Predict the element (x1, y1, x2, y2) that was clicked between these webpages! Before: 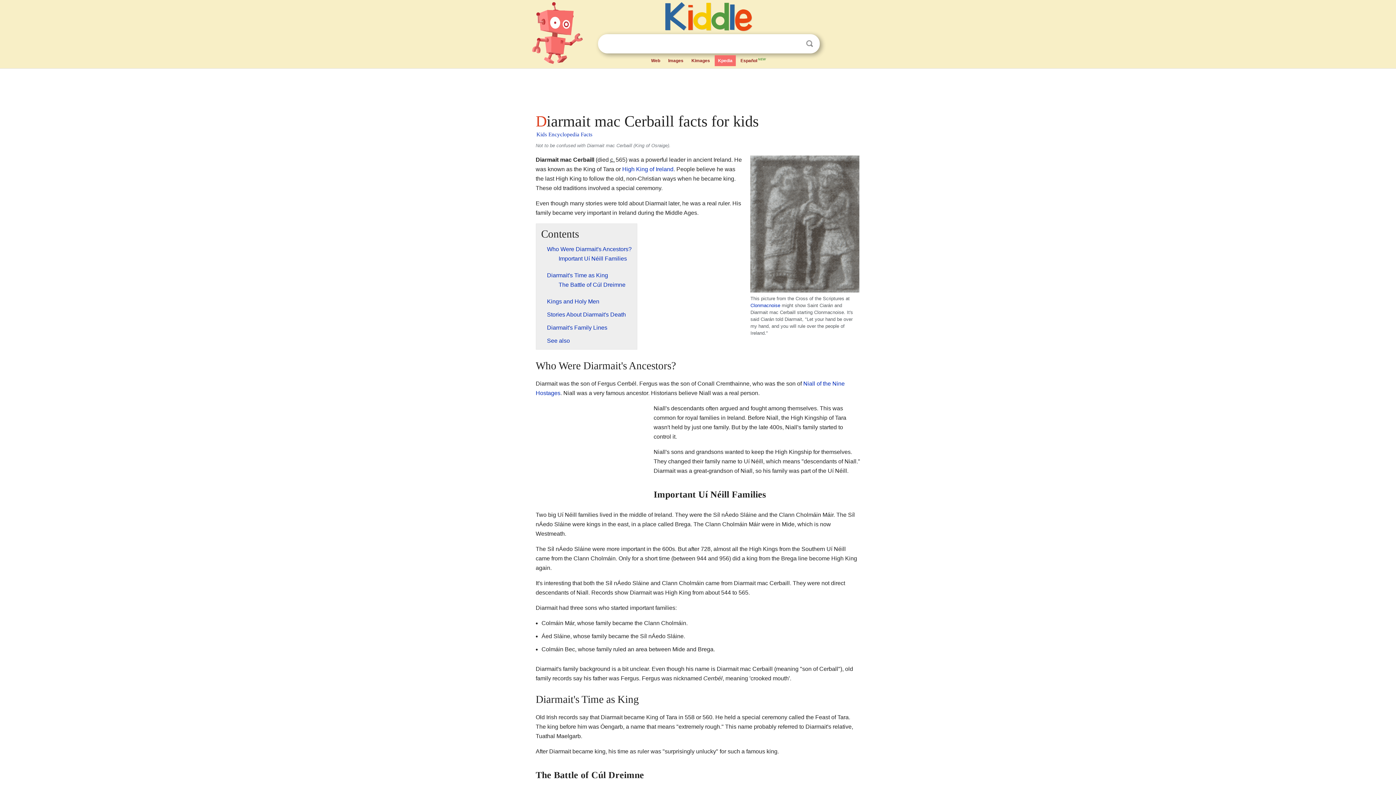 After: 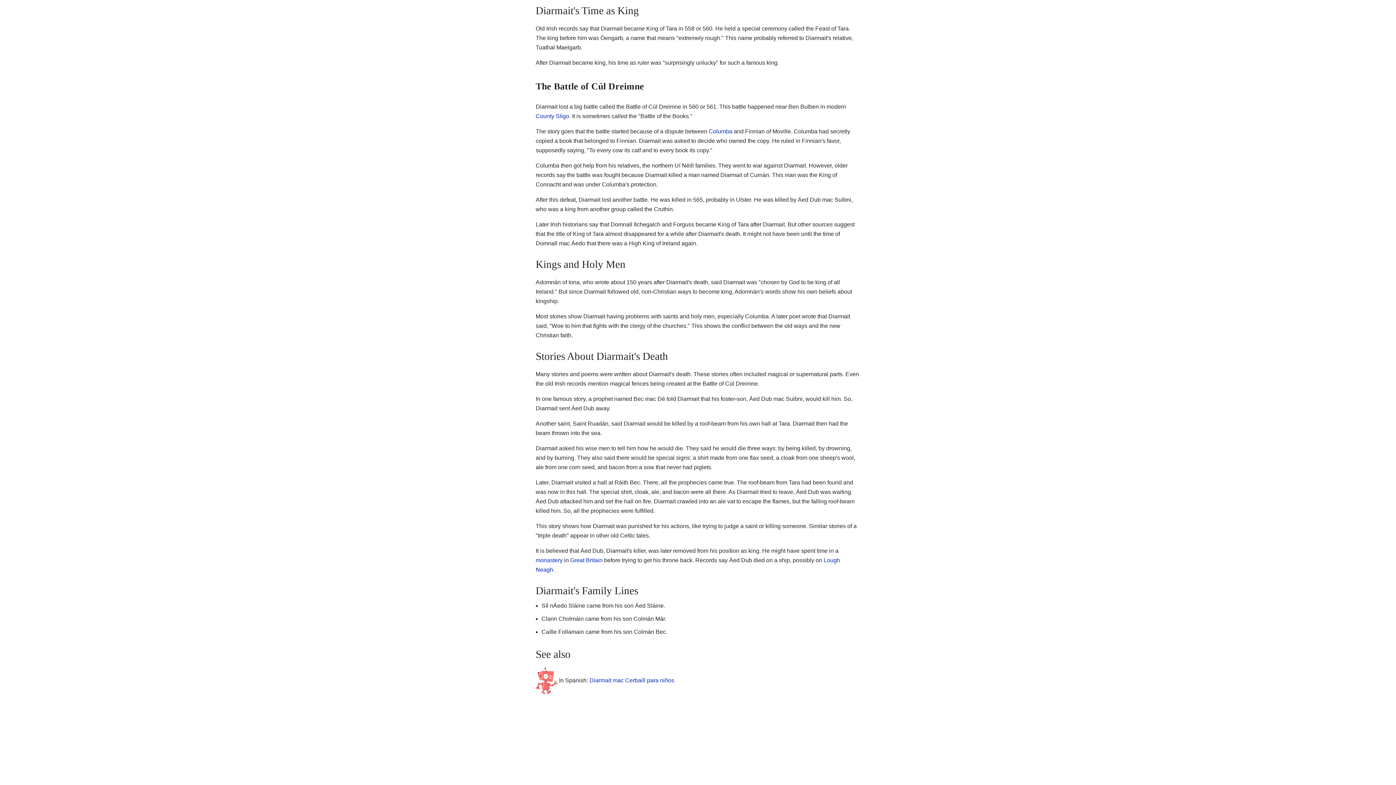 Action: bbox: (547, 272, 608, 278) label: Diarmait's Time as King